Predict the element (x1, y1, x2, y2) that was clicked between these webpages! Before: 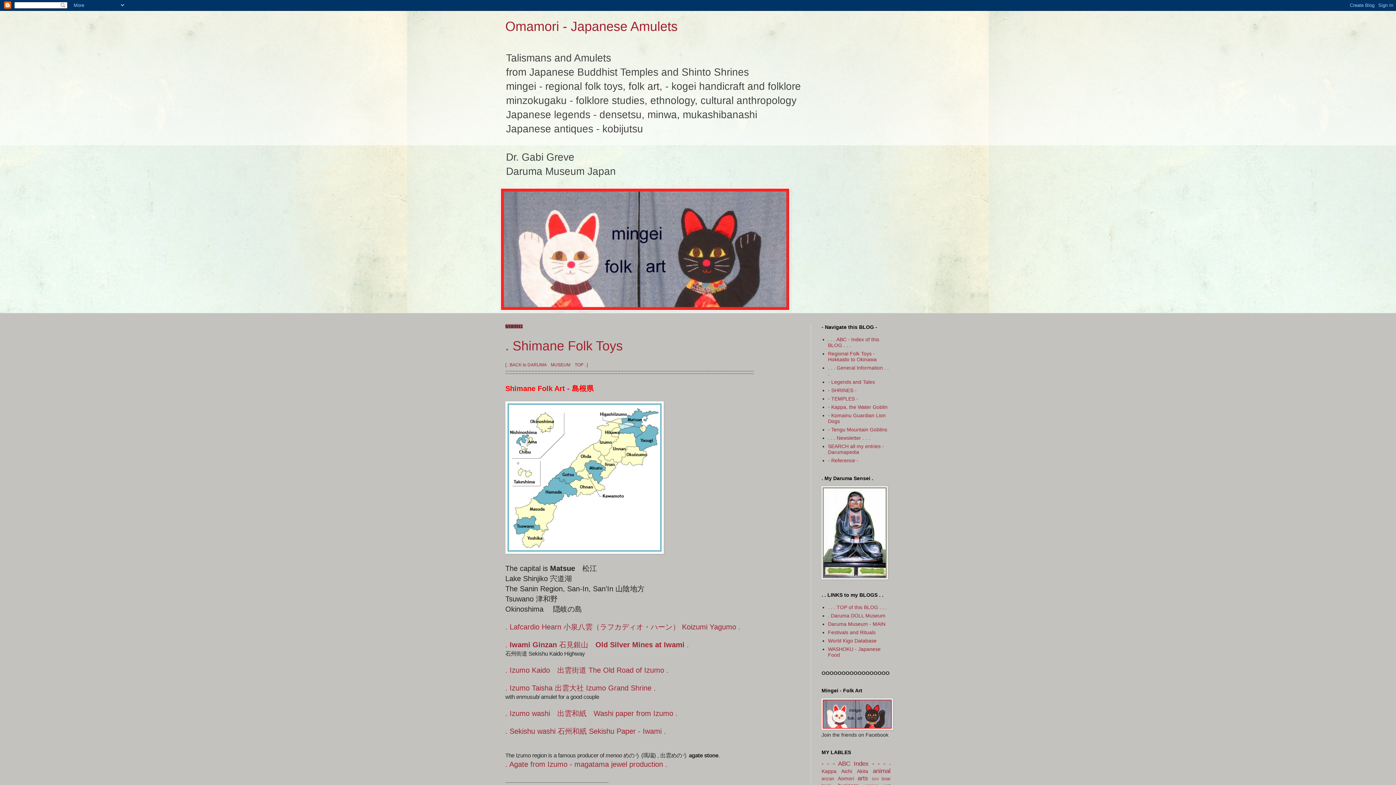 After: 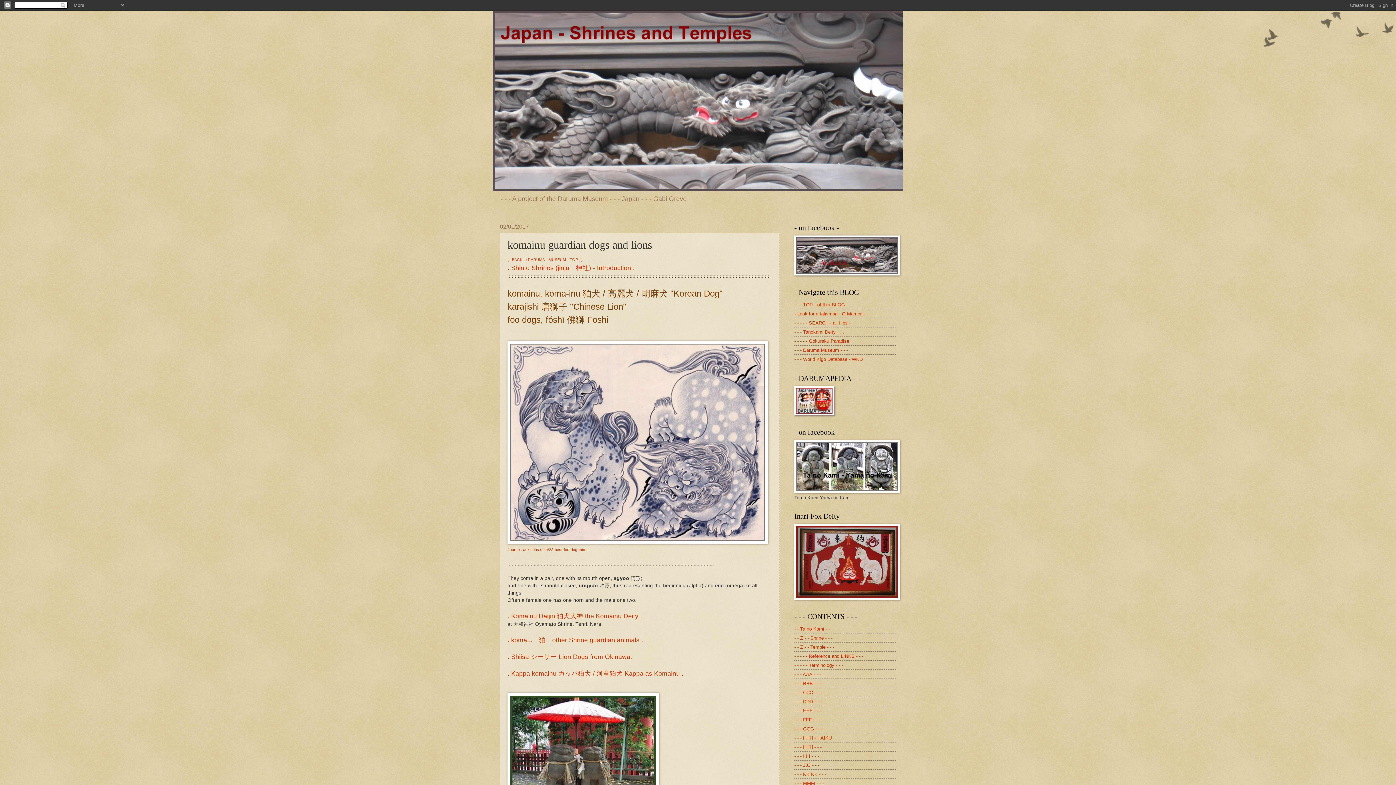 Action: bbox: (828, 412, 886, 424) label: - Komainu Guardian Lion Dogs